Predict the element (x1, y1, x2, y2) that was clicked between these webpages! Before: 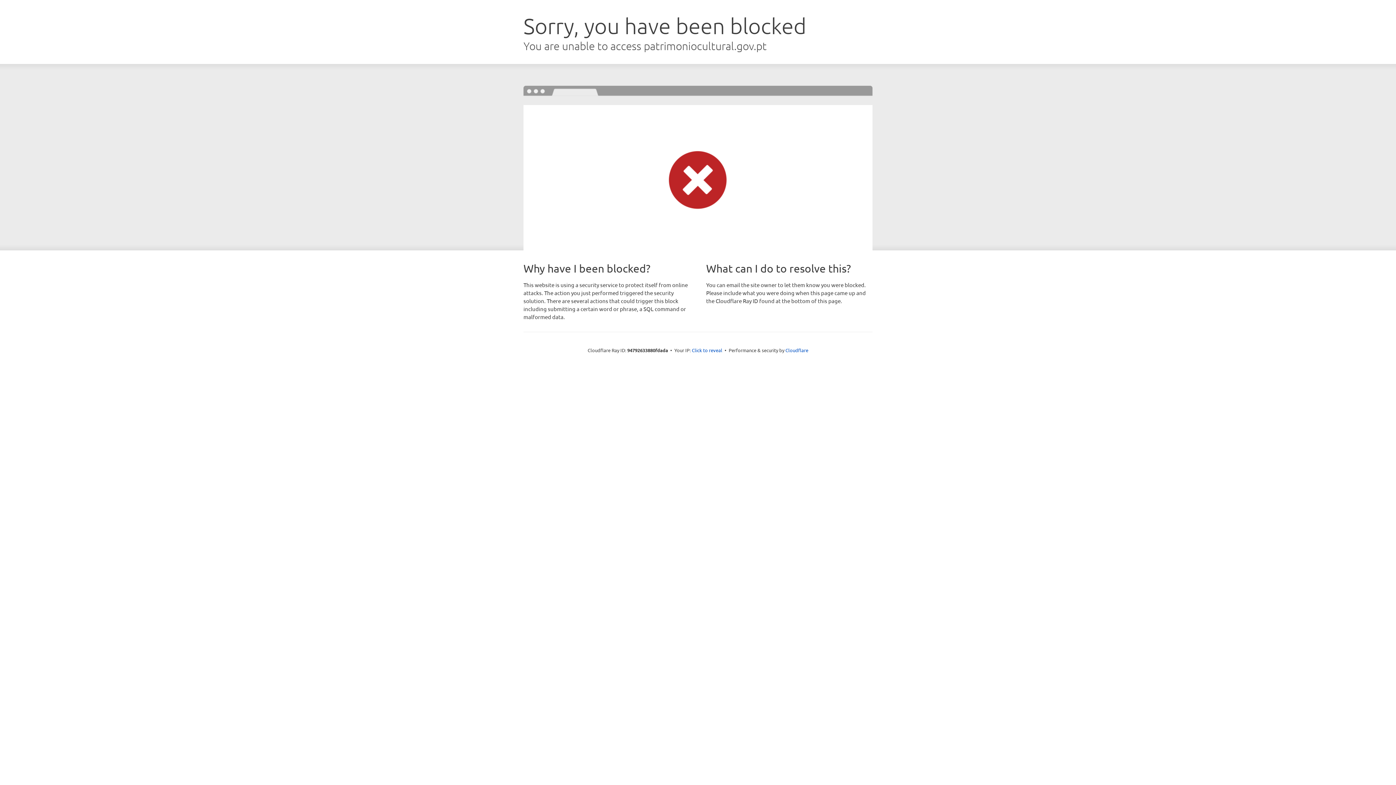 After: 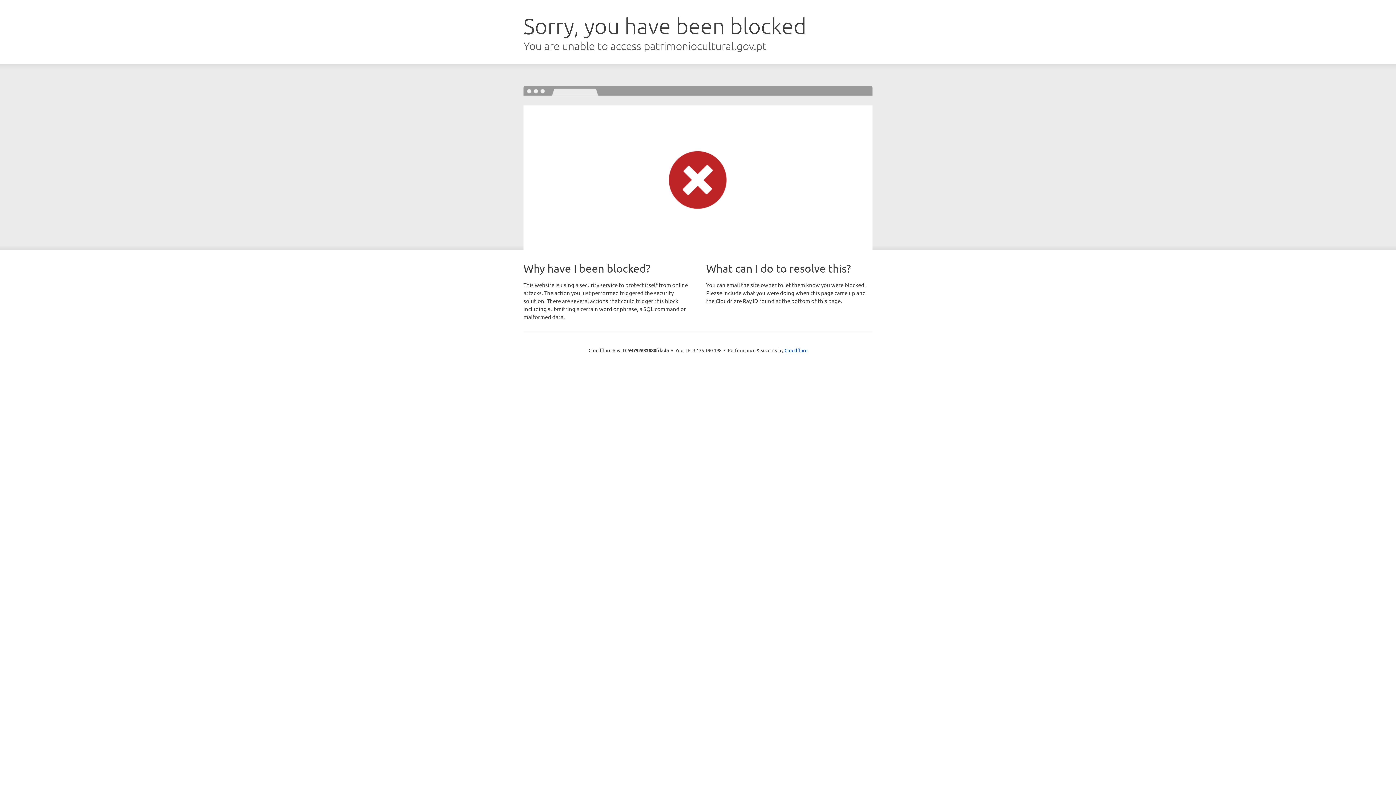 Action: label: Click to reveal bbox: (692, 346, 722, 353)